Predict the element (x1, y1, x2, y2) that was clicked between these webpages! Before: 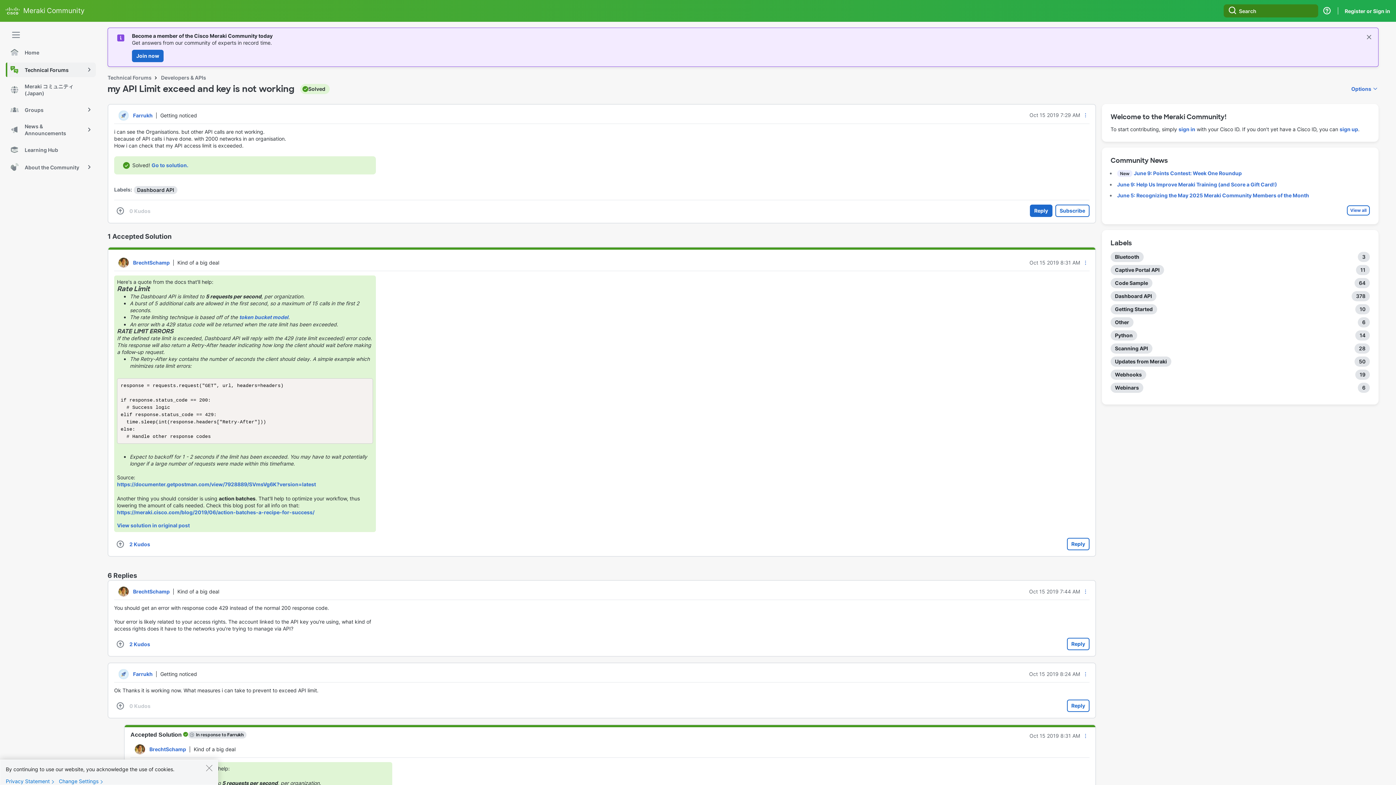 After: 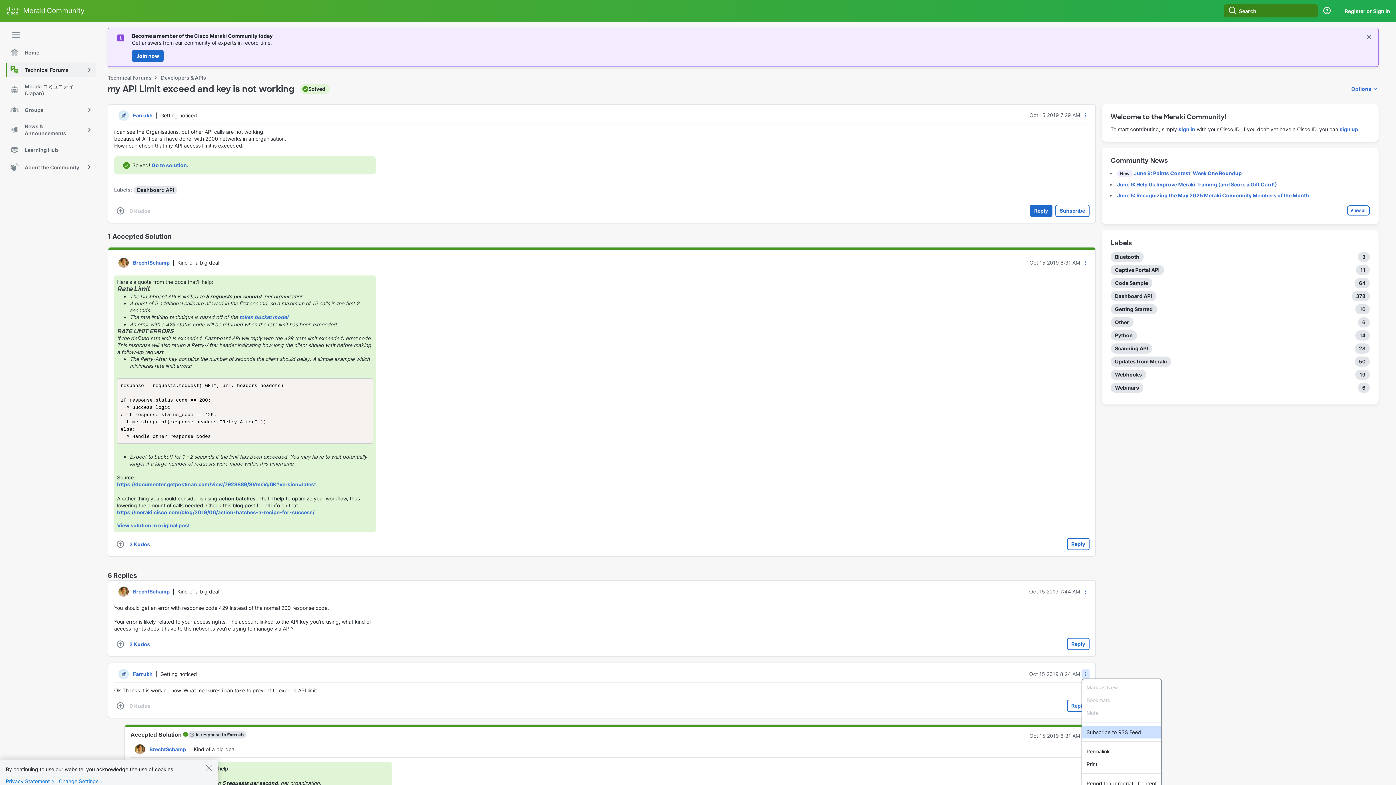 Action: bbox: (1081, 669, 1089, 679) label: Show comment option menu